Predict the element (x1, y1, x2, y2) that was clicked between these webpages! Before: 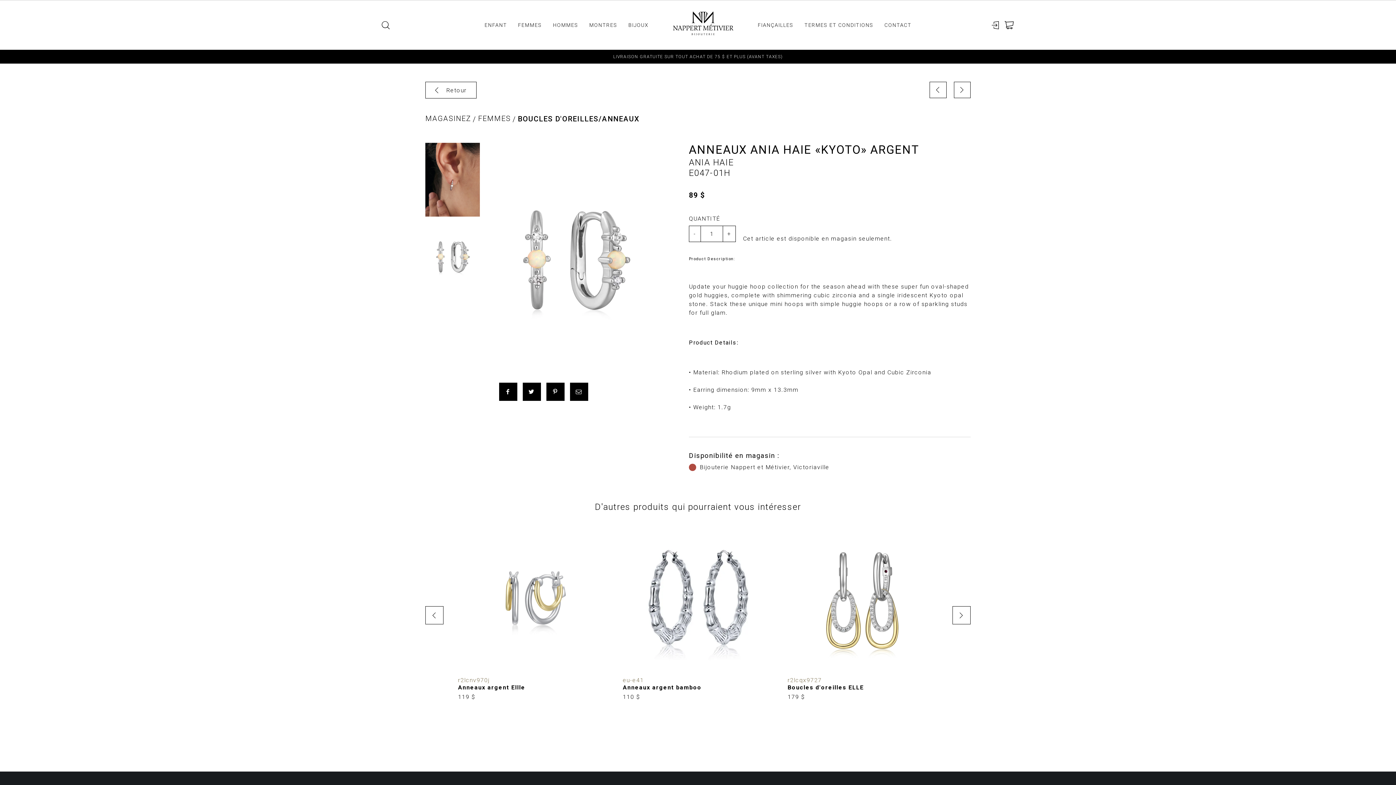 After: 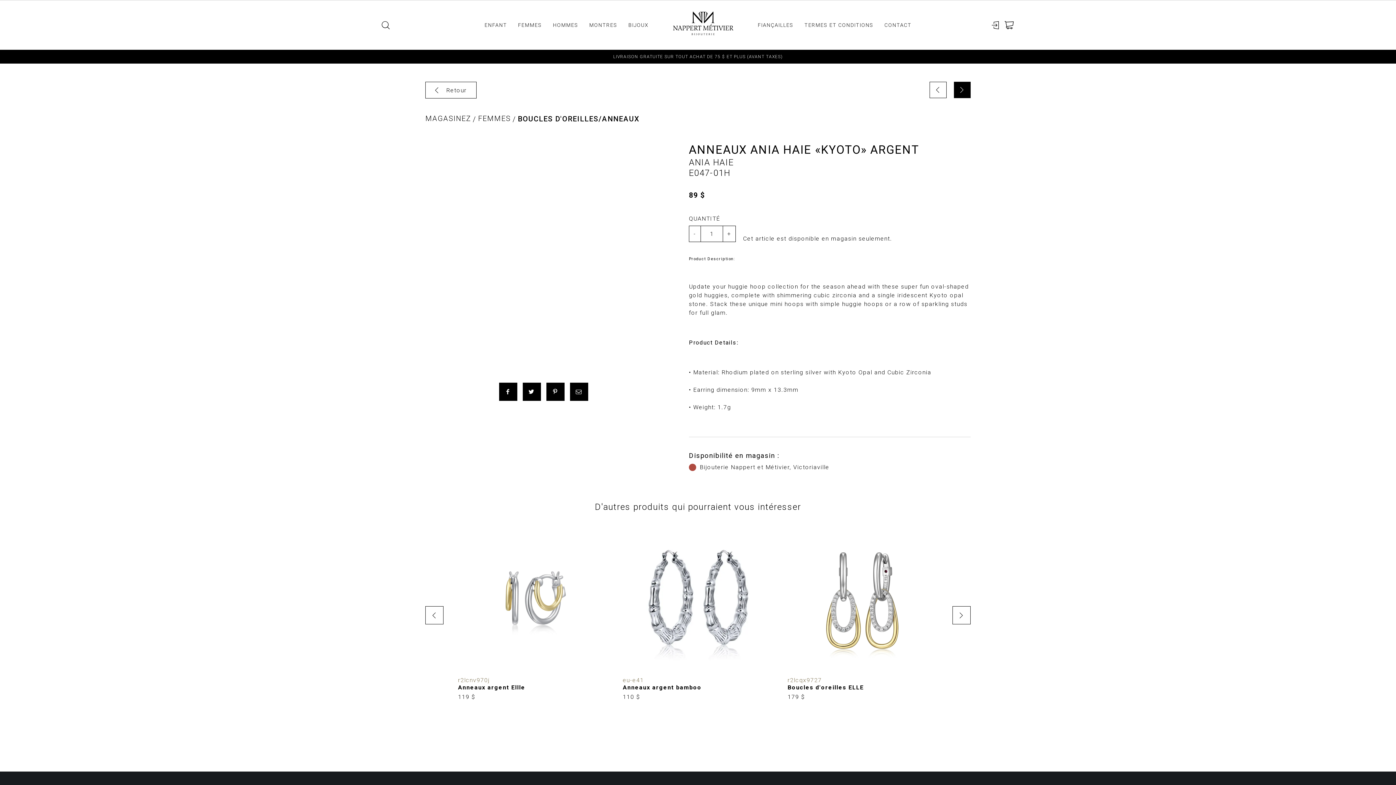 Action: bbox: (954, 81, 970, 98)